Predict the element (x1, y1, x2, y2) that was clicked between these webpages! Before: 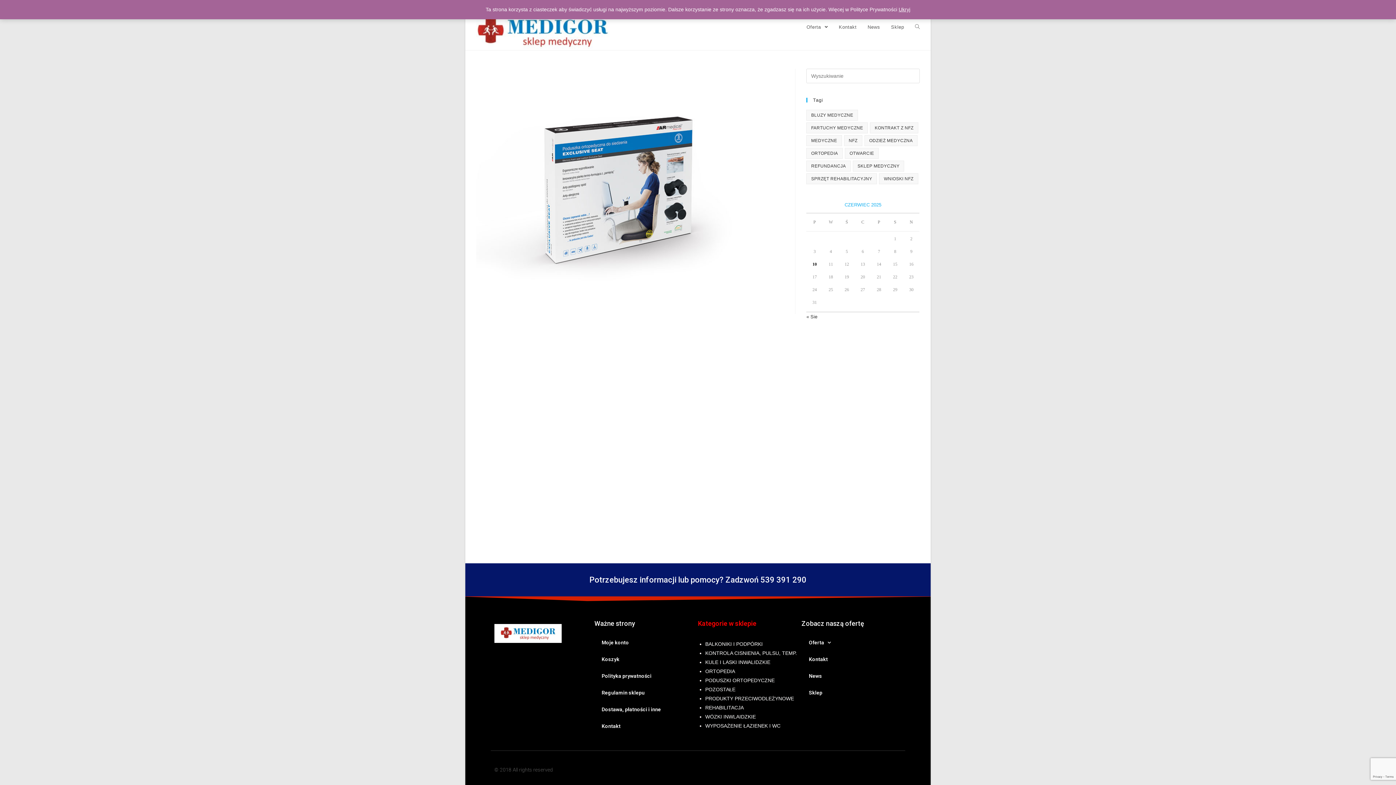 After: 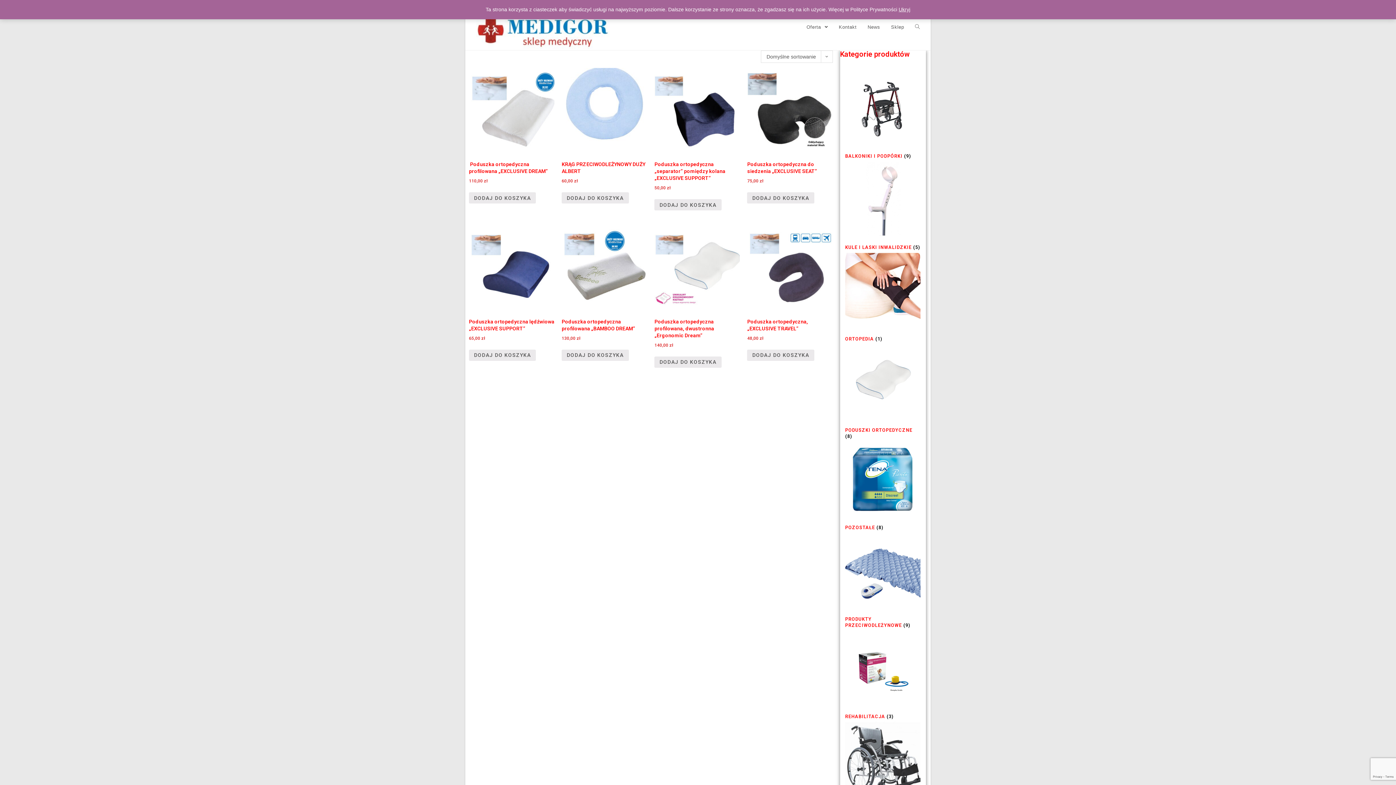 Action: label: PODUSZKI ORTOPEDYCZNE bbox: (705, 677, 774, 683)